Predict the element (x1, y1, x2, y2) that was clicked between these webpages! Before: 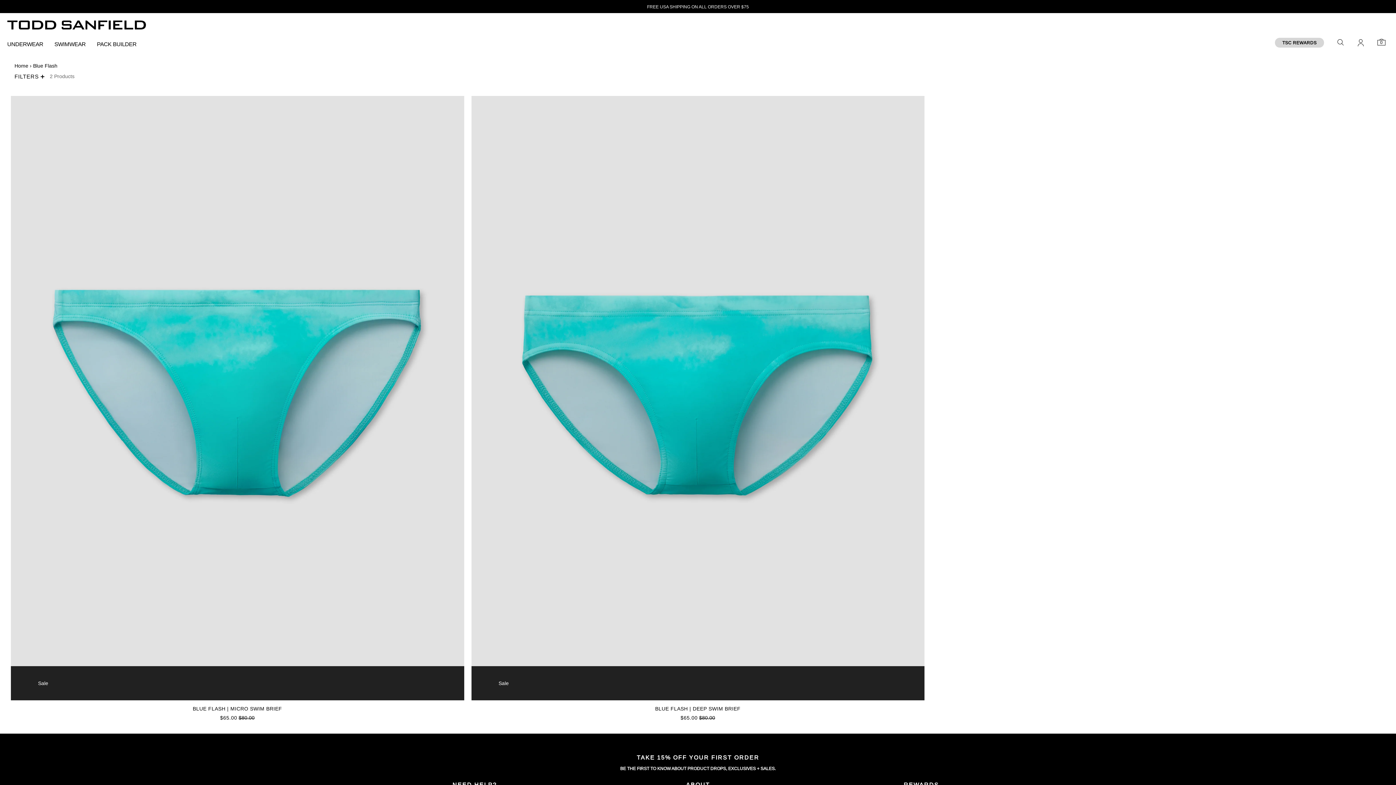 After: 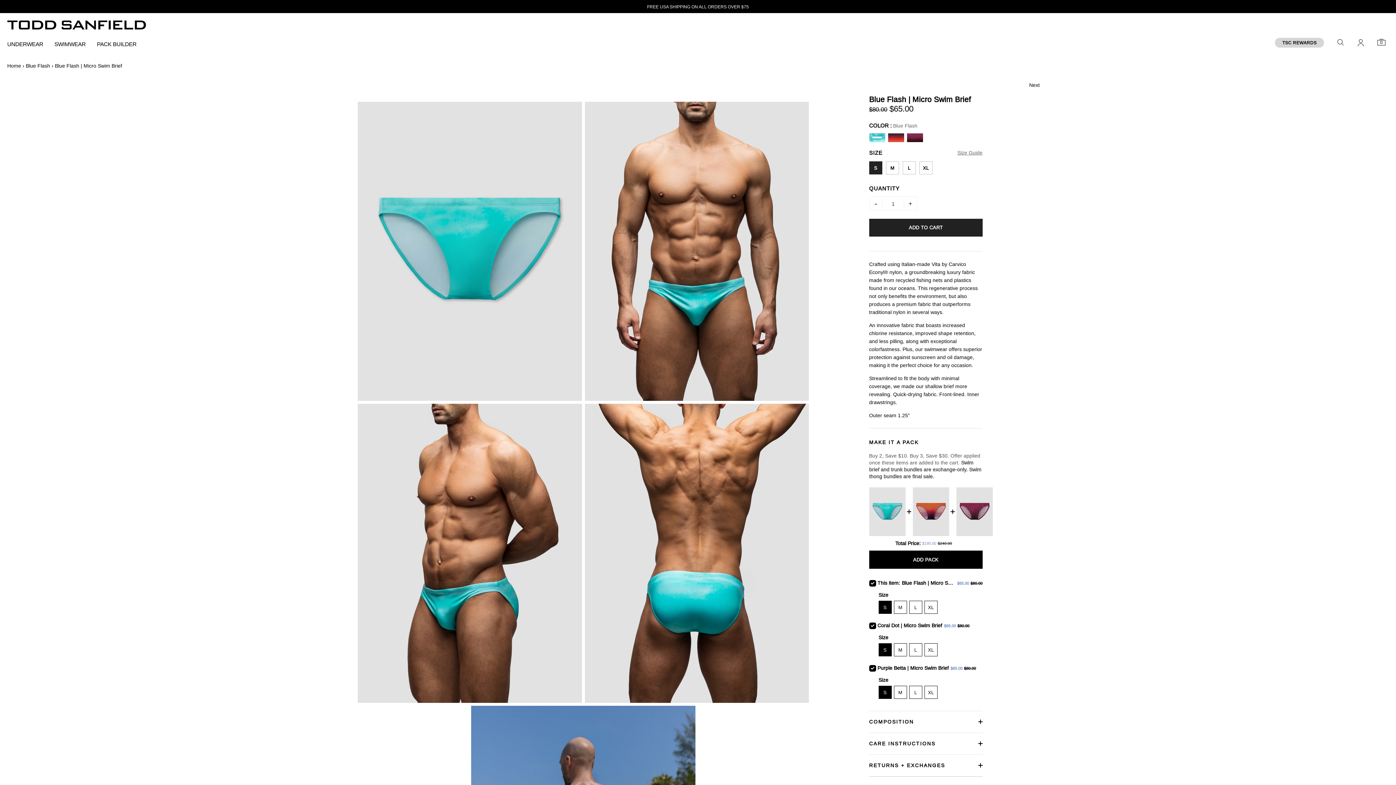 Action: bbox: (10, 705, 464, 712) label: BLUE FLASH | MICRO SWIM BRIEF